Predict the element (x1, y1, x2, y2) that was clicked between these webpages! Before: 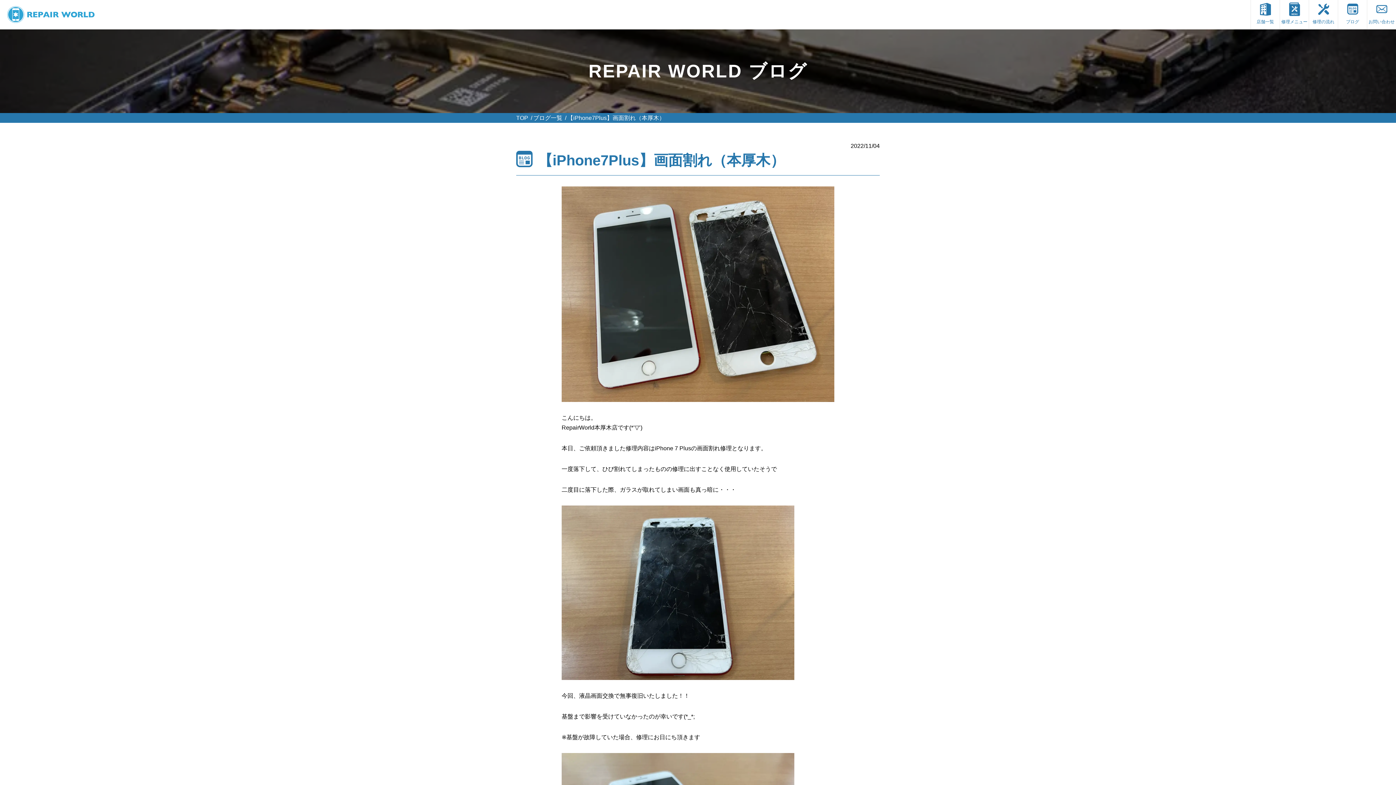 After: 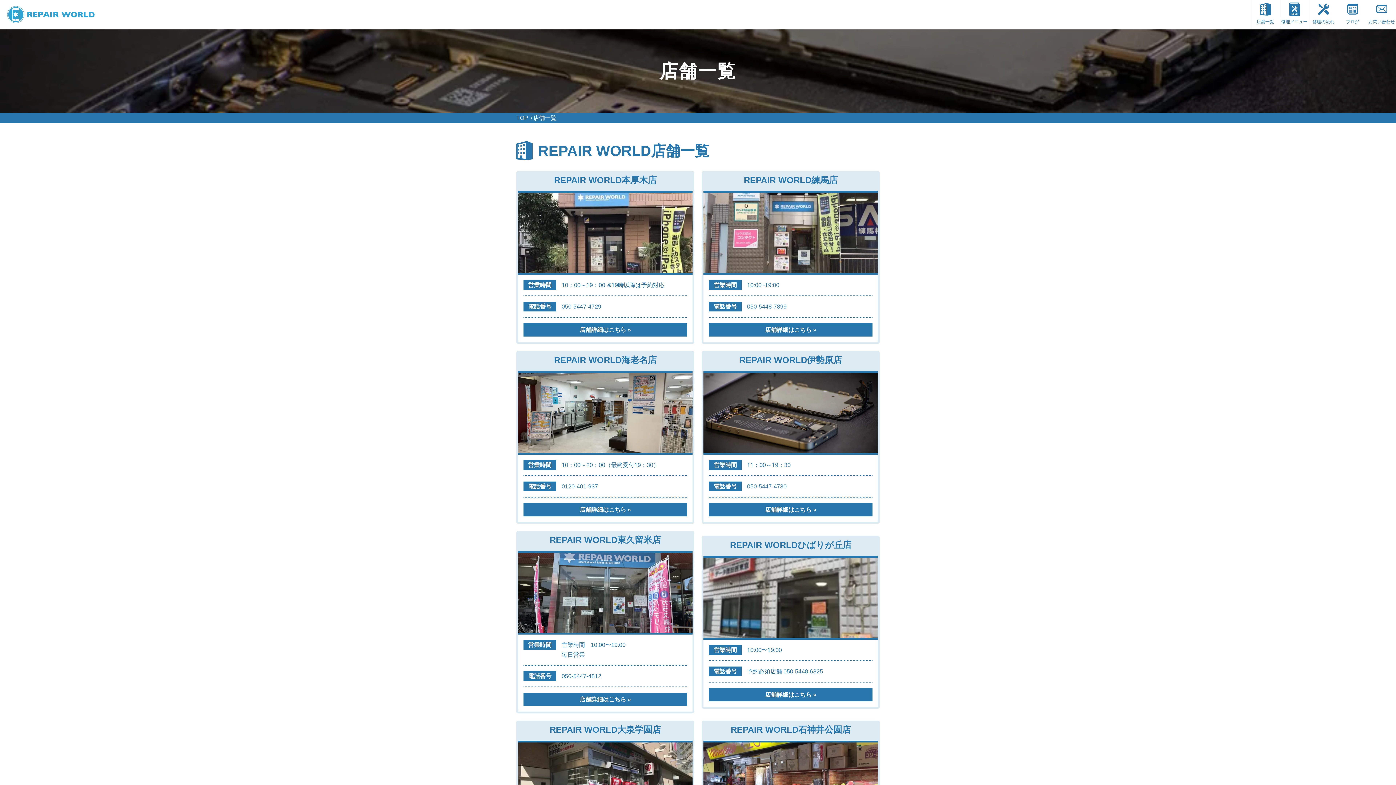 Action: bbox: (1250, 0, 1280, 29) label: 店舗一覧